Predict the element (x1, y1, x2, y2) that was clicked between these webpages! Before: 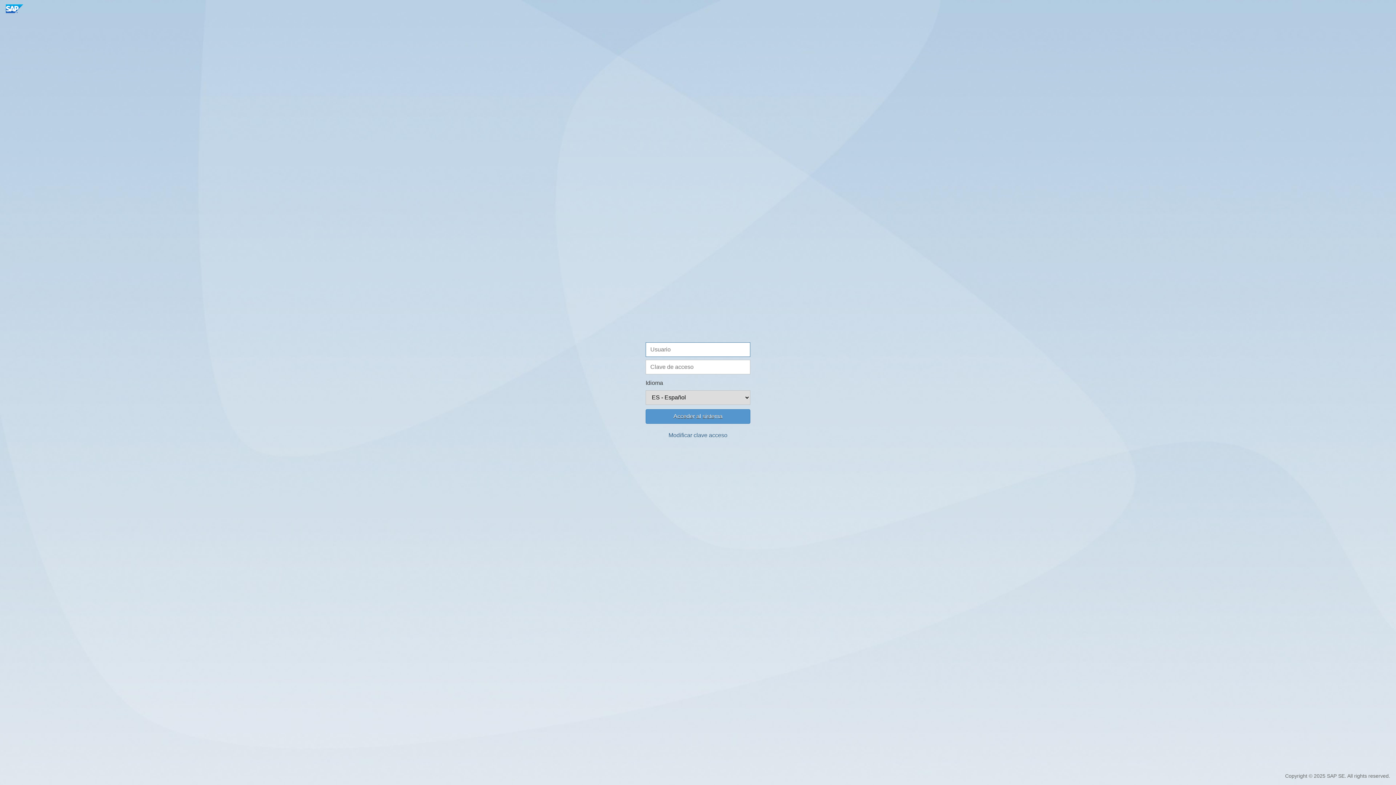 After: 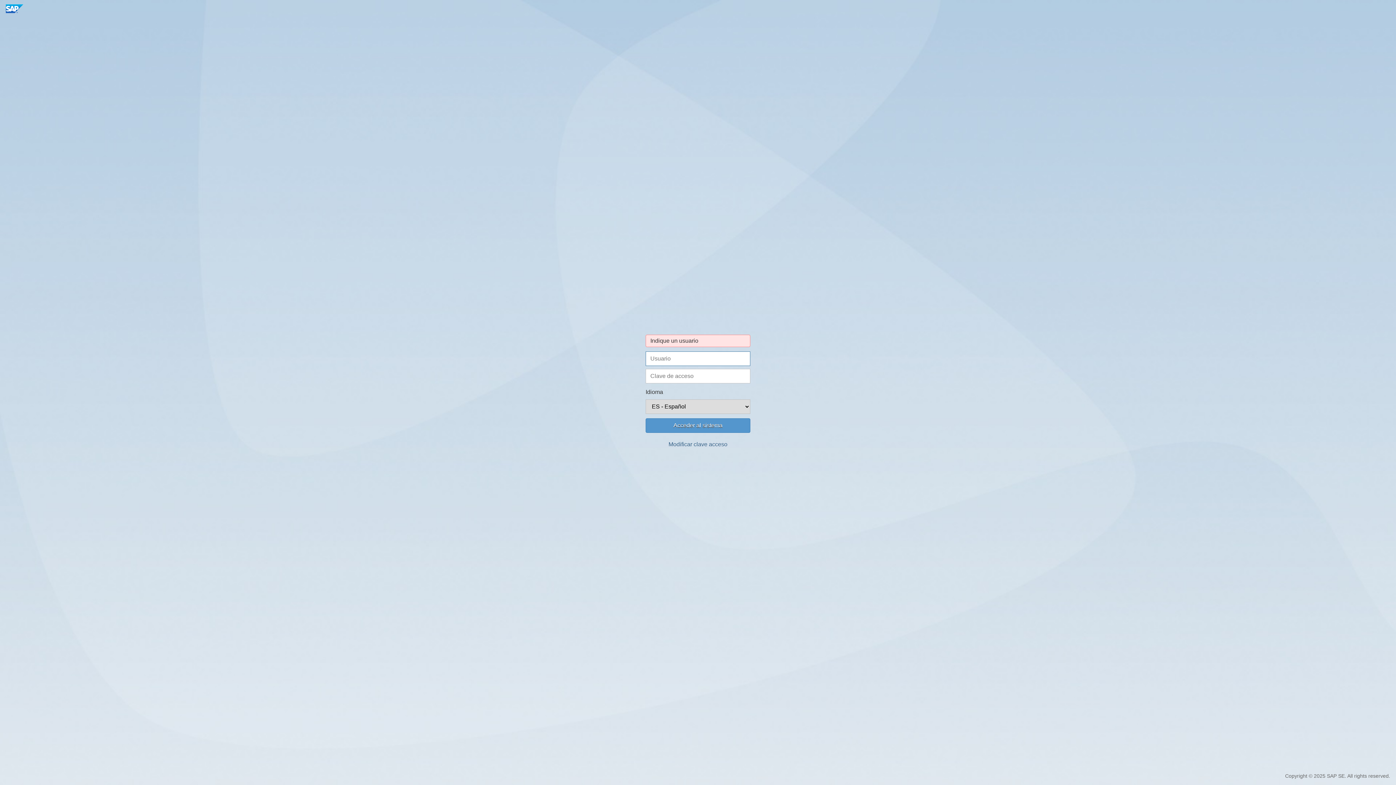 Action: label: Acceder al sistema bbox: (645, 409, 750, 424)